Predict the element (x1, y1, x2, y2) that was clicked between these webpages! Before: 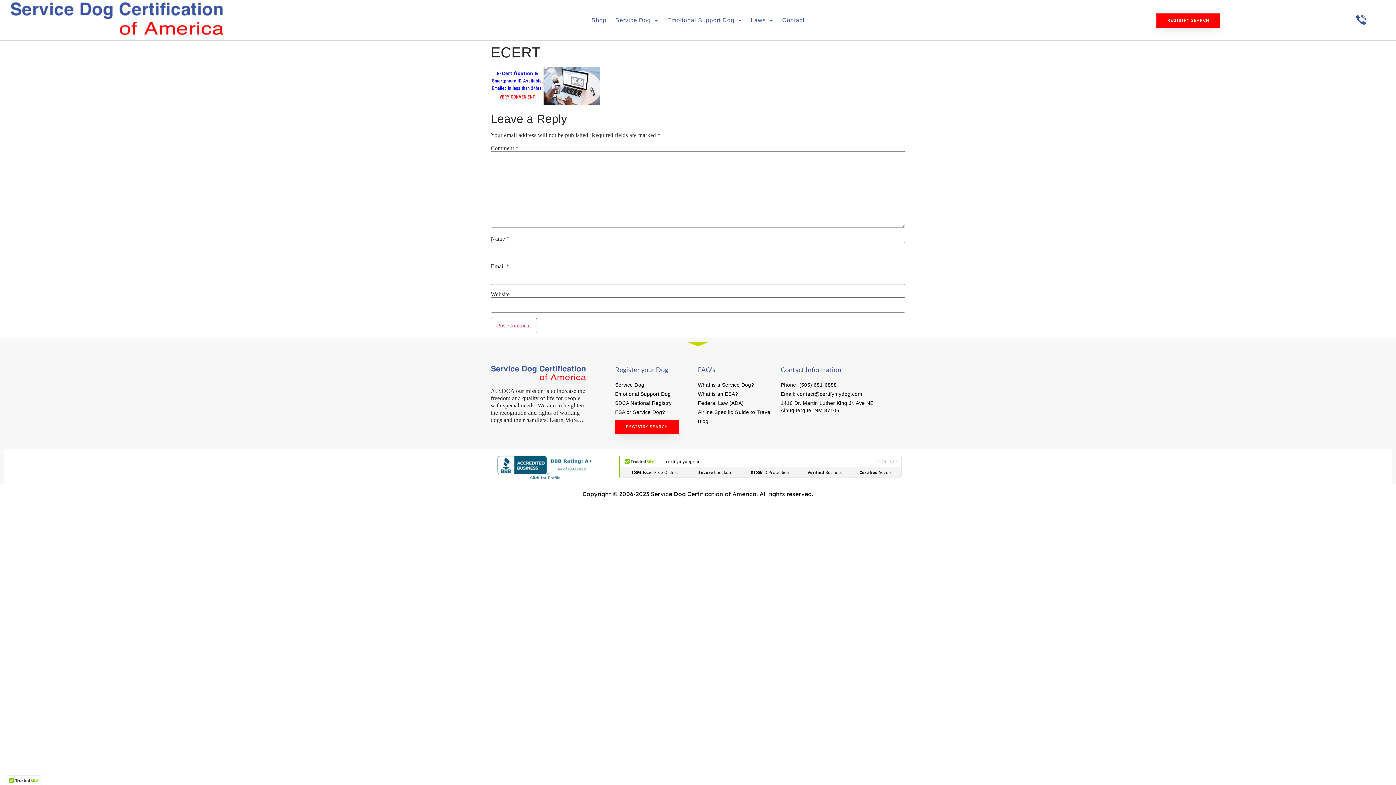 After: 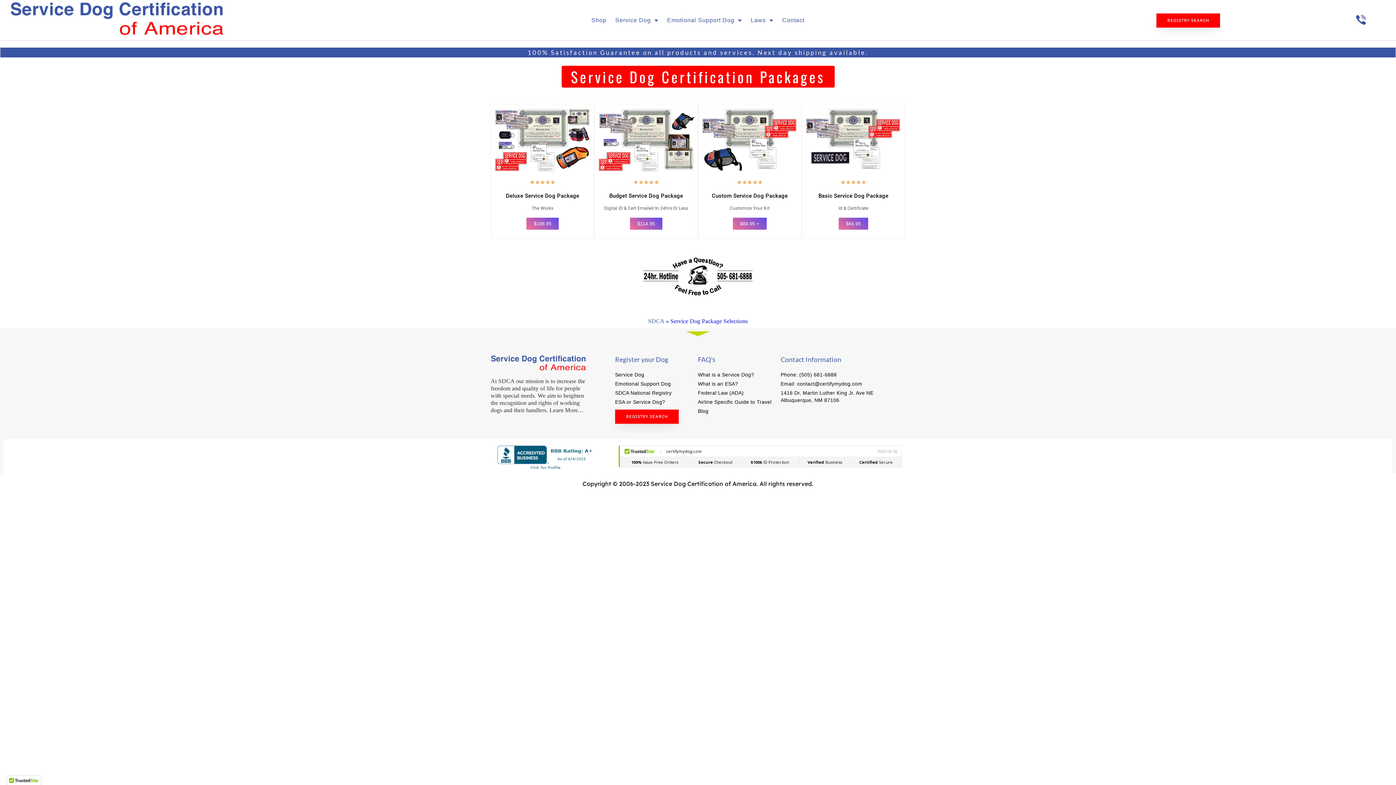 Action: label: Service Dog bbox: (615, 381, 698, 388)